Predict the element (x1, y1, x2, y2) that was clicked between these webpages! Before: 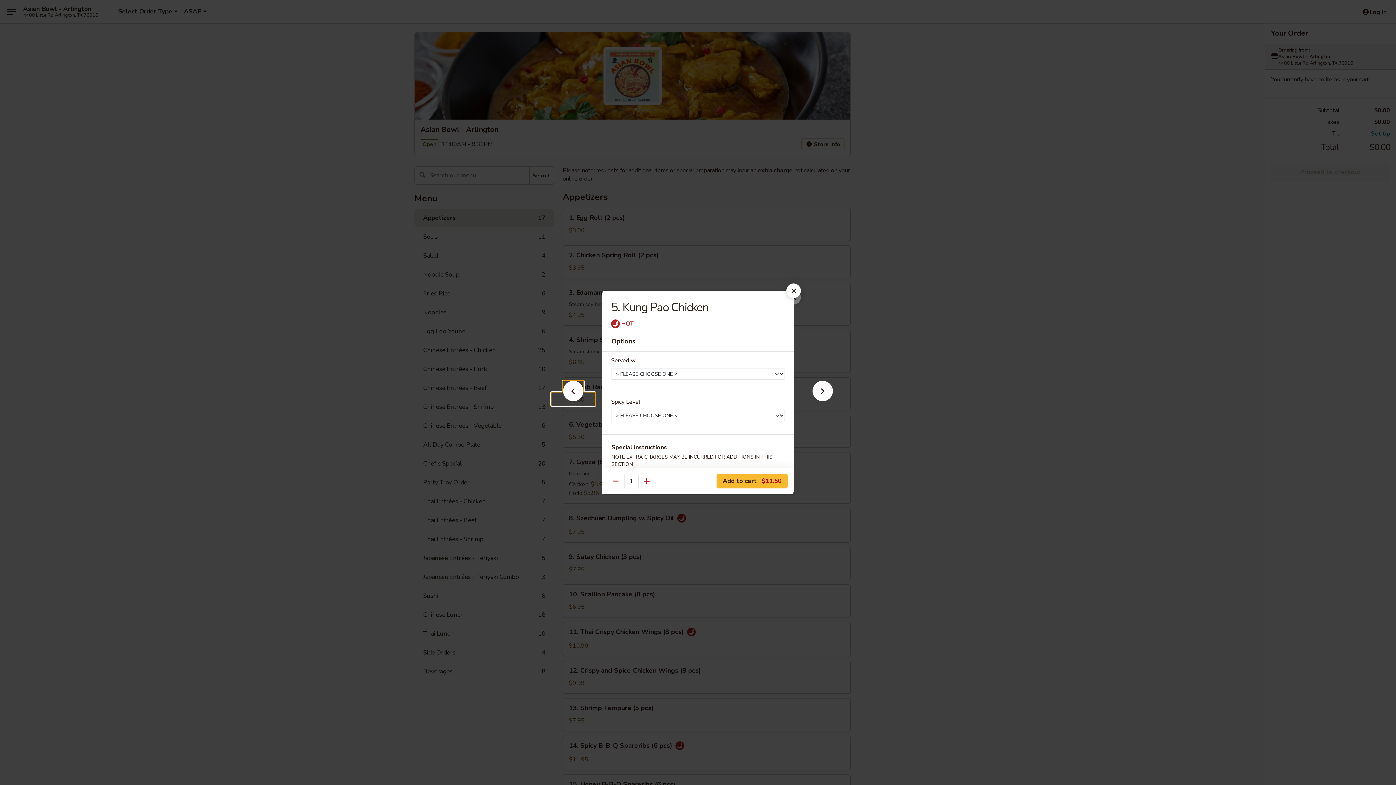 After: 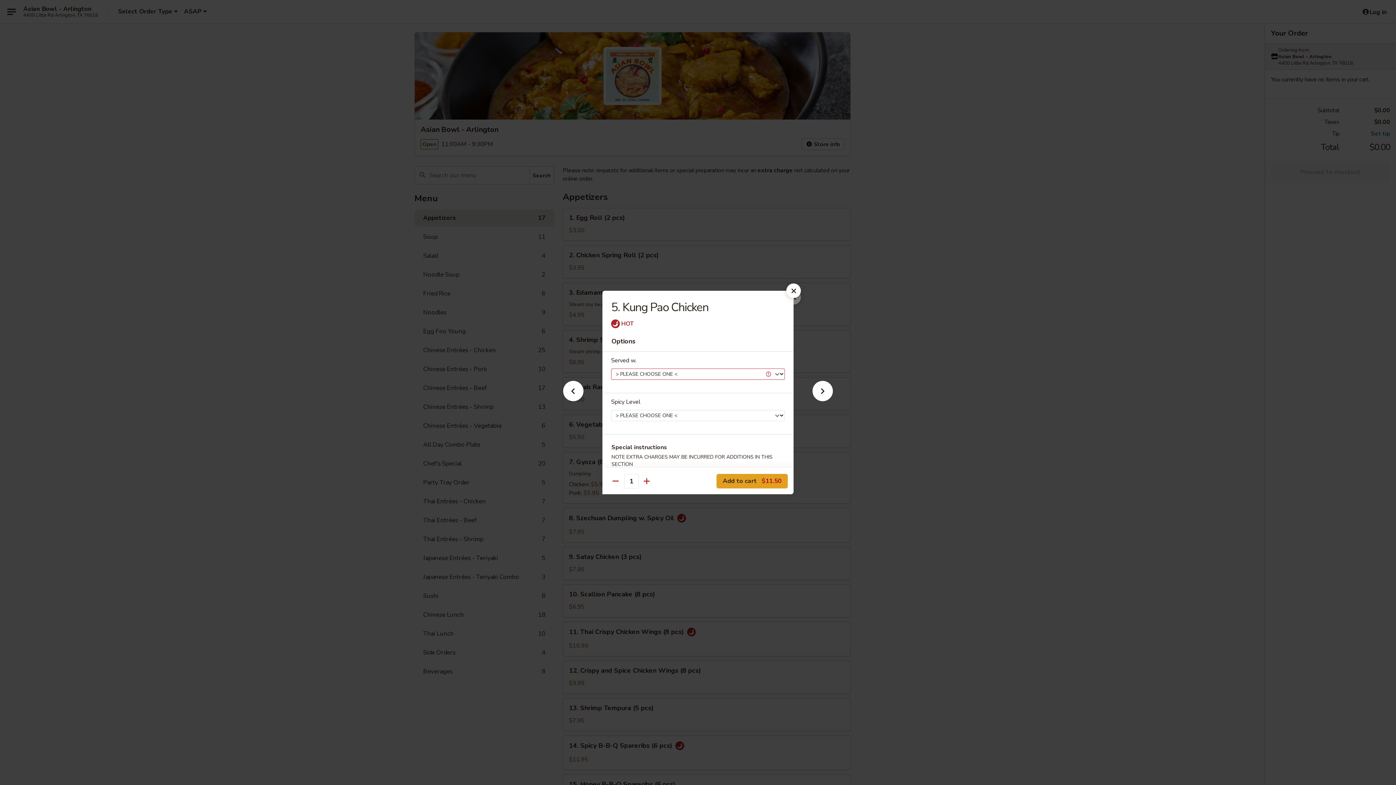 Action: label: Add to cart $11.50 bbox: (716, 474, 788, 488)